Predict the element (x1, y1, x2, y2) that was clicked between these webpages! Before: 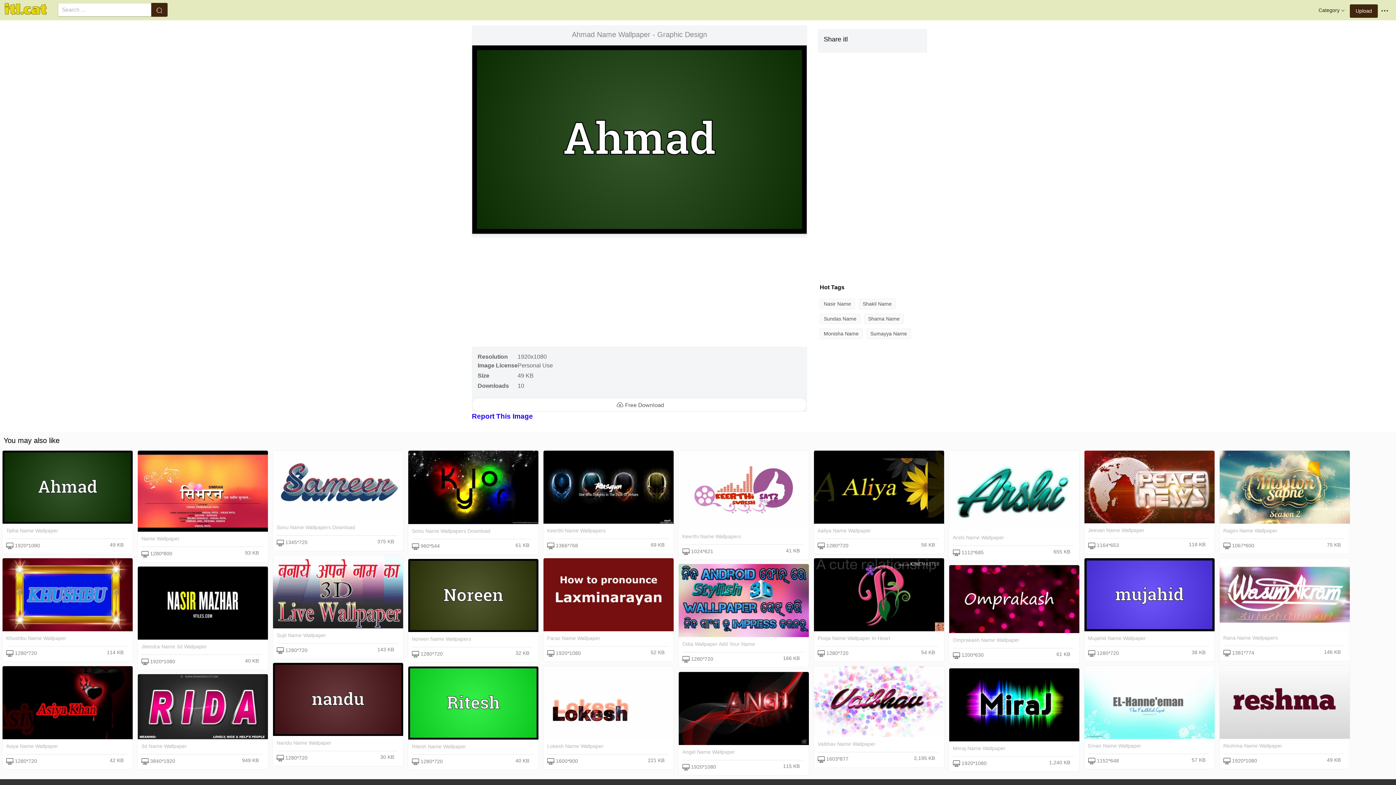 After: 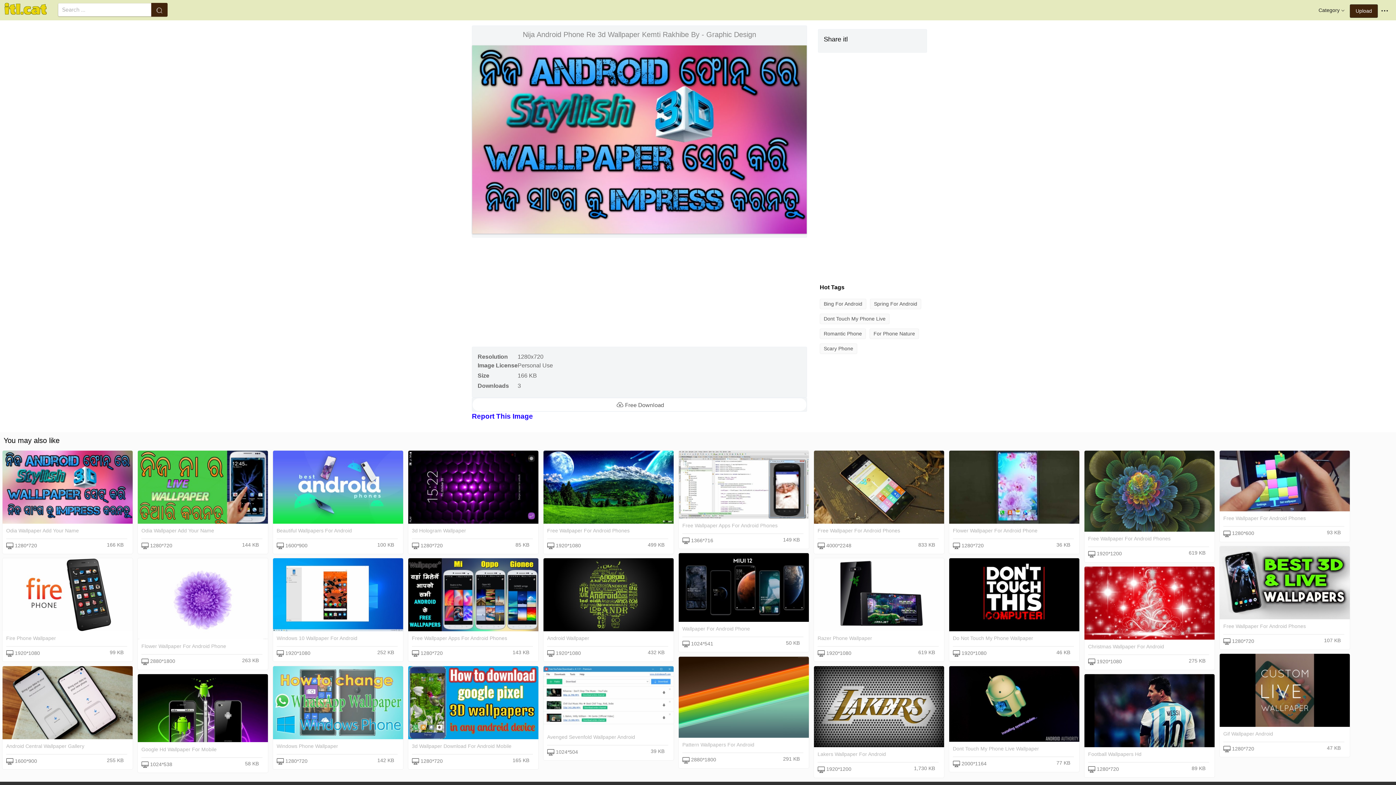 Action: bbox: (678, 632, 809, 638)